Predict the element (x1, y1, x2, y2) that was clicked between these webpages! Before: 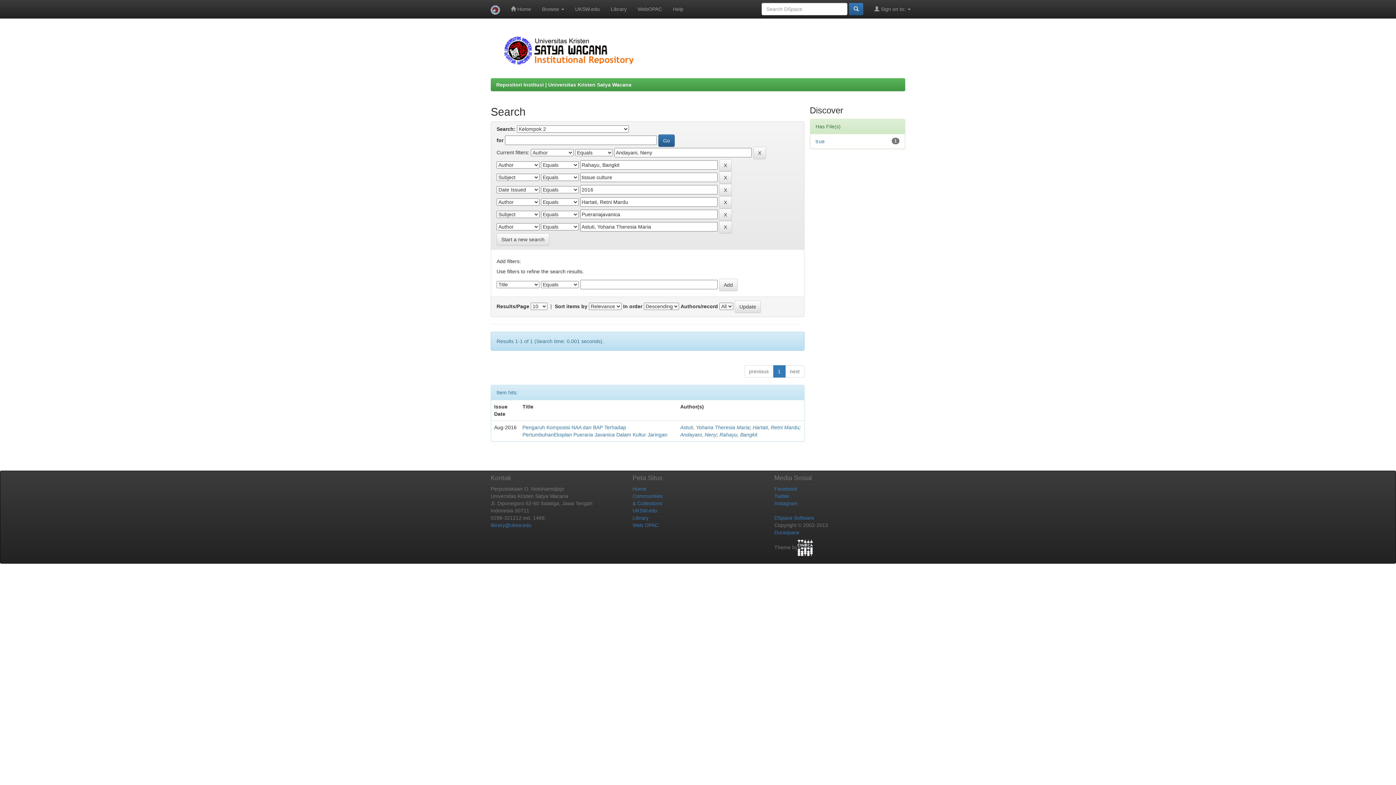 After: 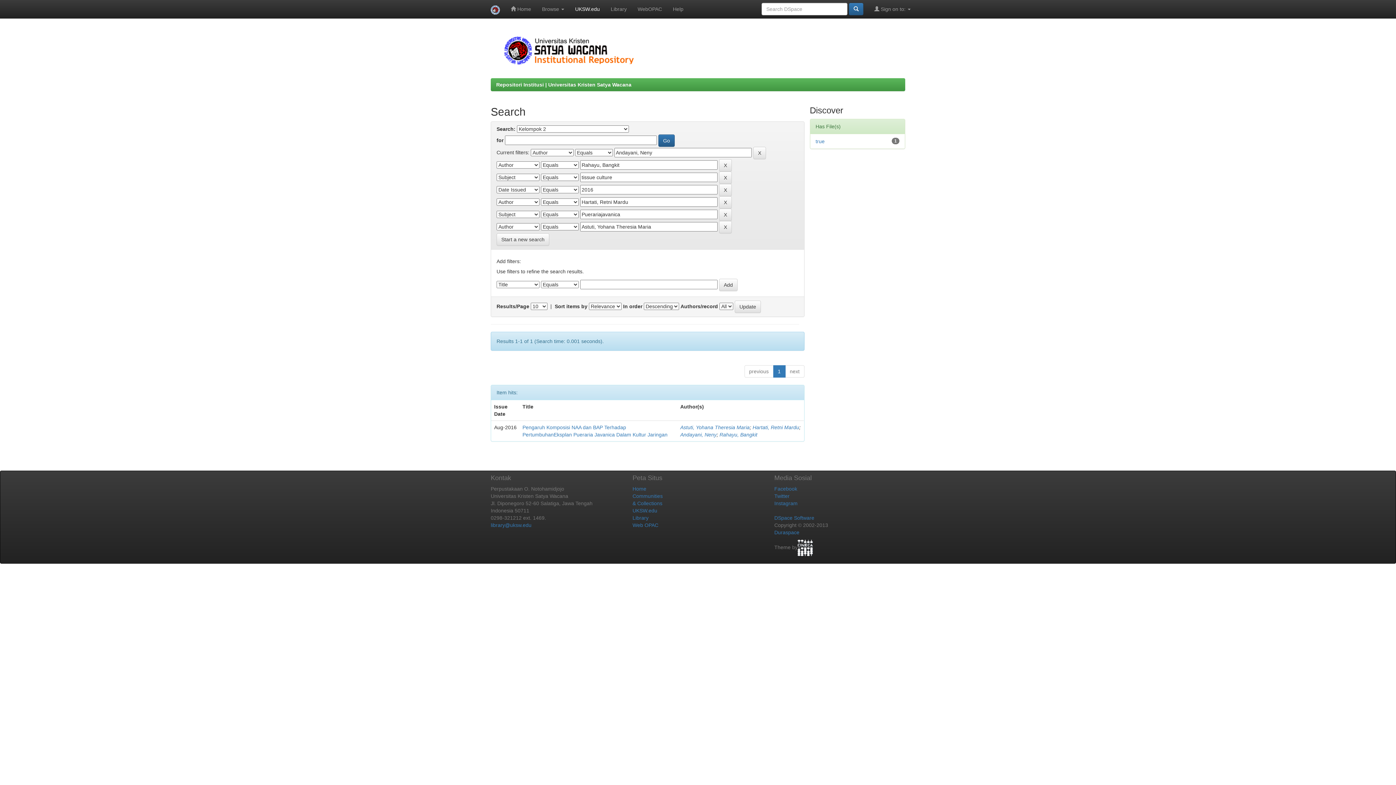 Action: bbox: (569, 0, 605, 18) label: UKSW.edu